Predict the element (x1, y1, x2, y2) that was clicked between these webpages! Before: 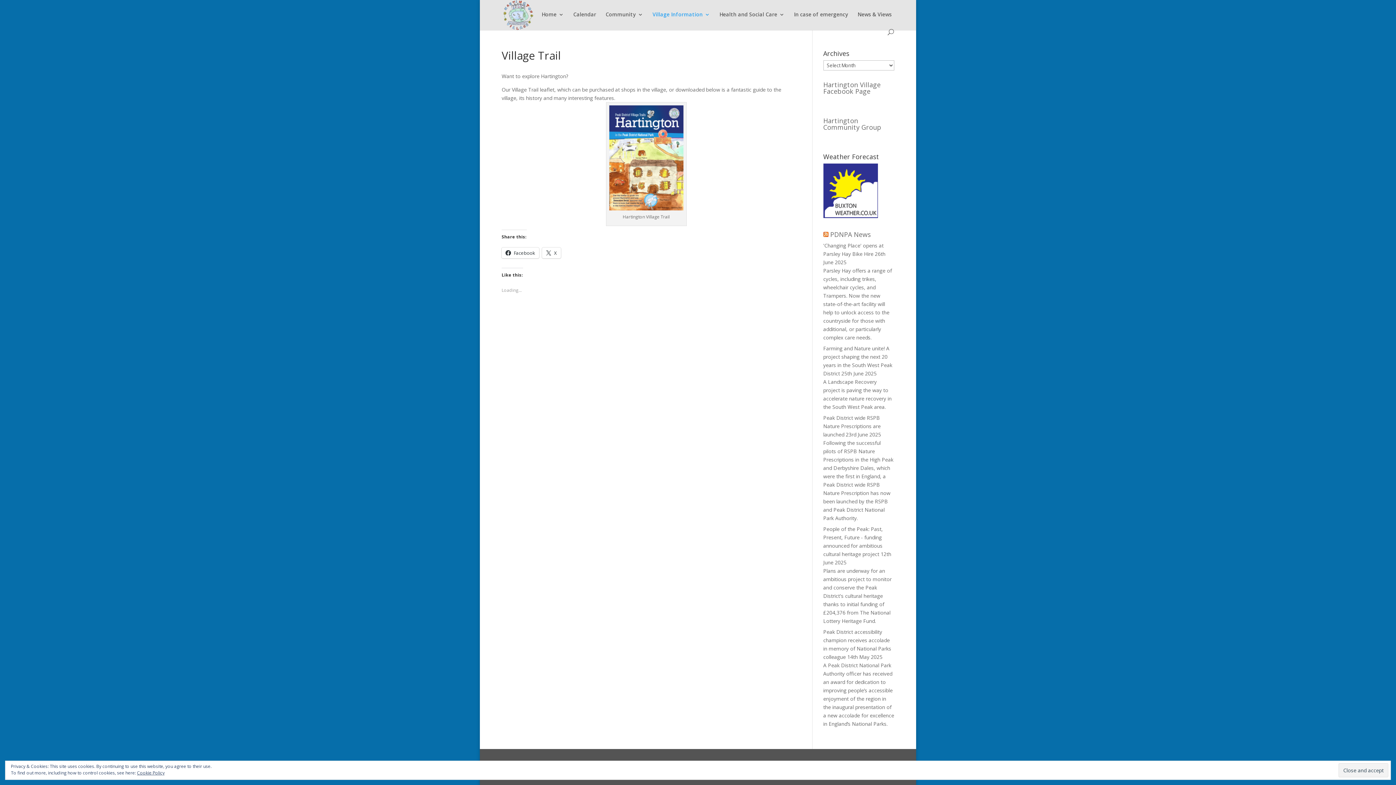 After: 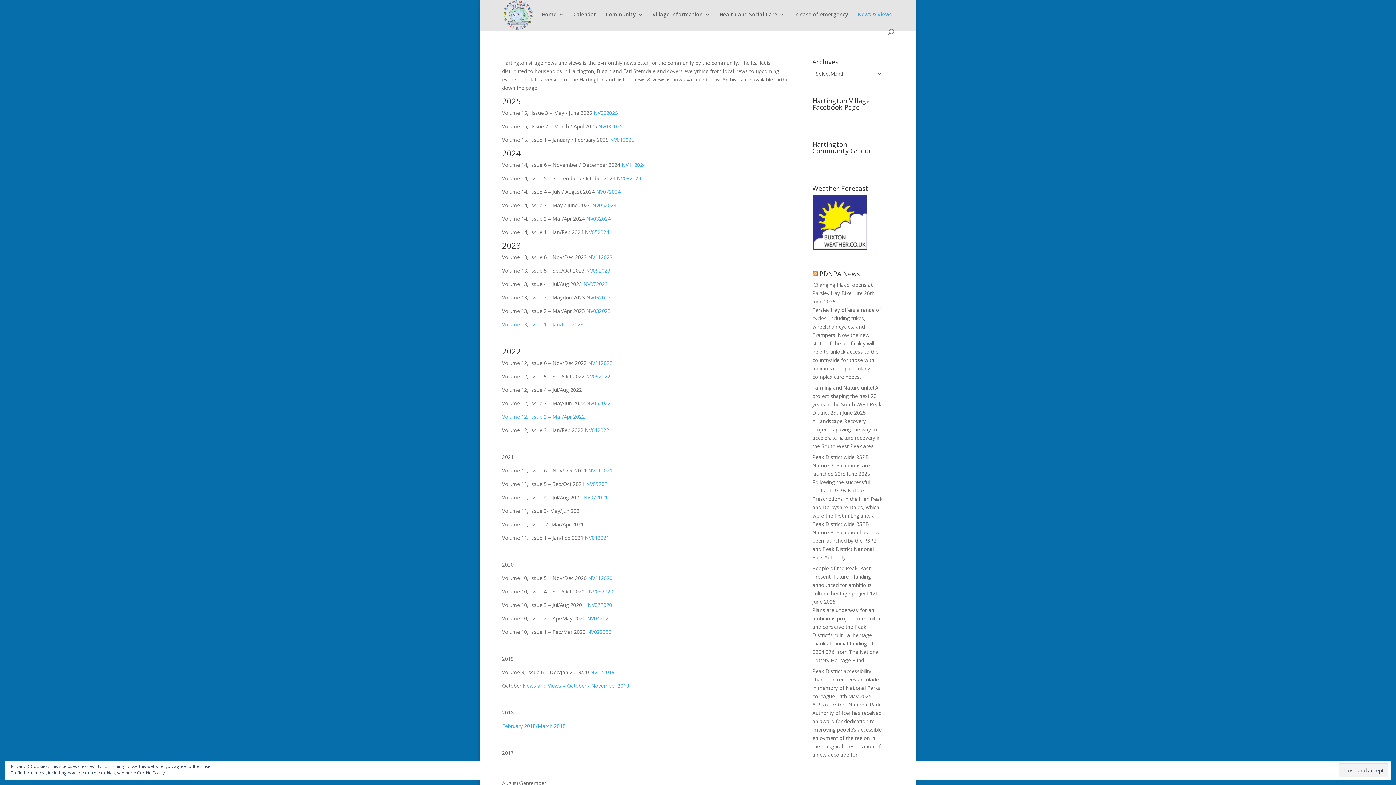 Action: bbox: (857, 12, 892, 29) label: News & Views